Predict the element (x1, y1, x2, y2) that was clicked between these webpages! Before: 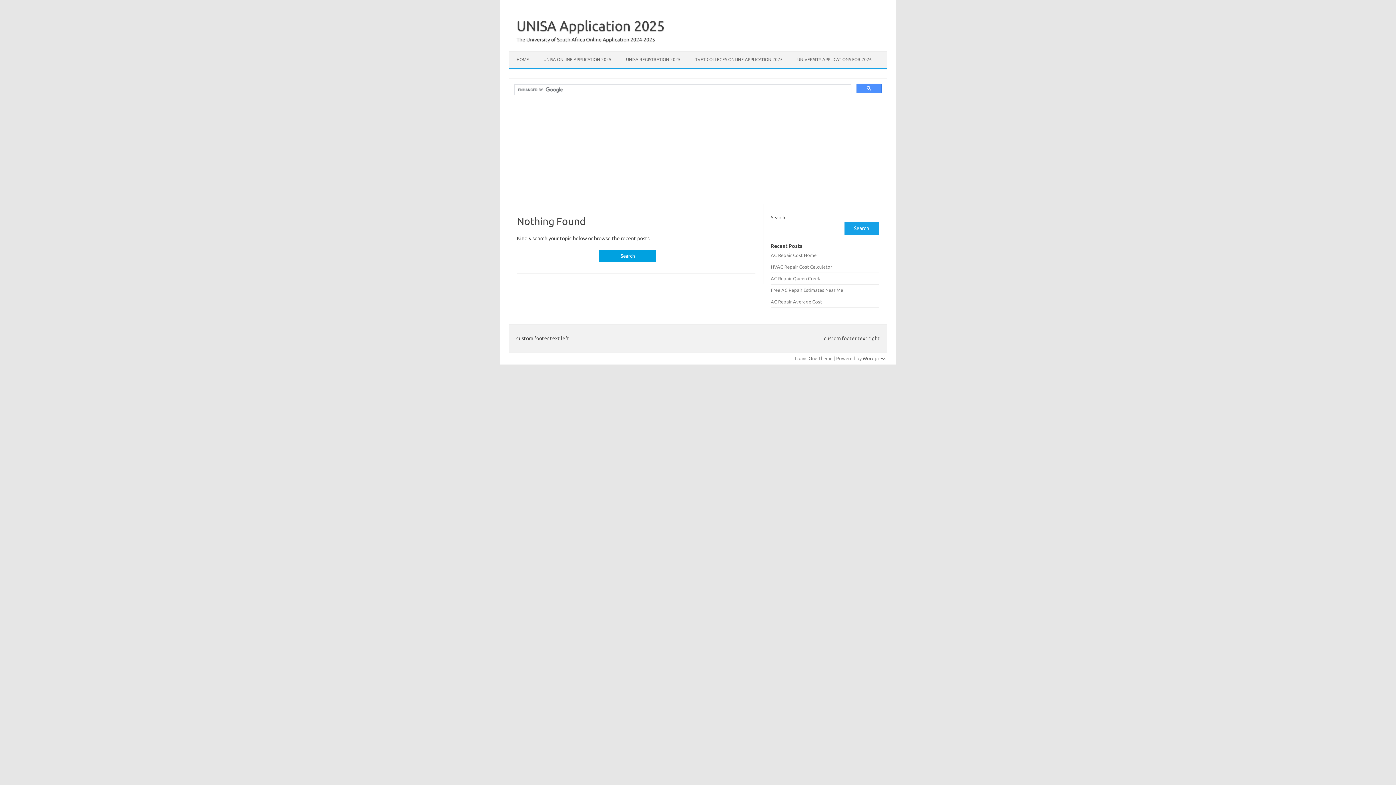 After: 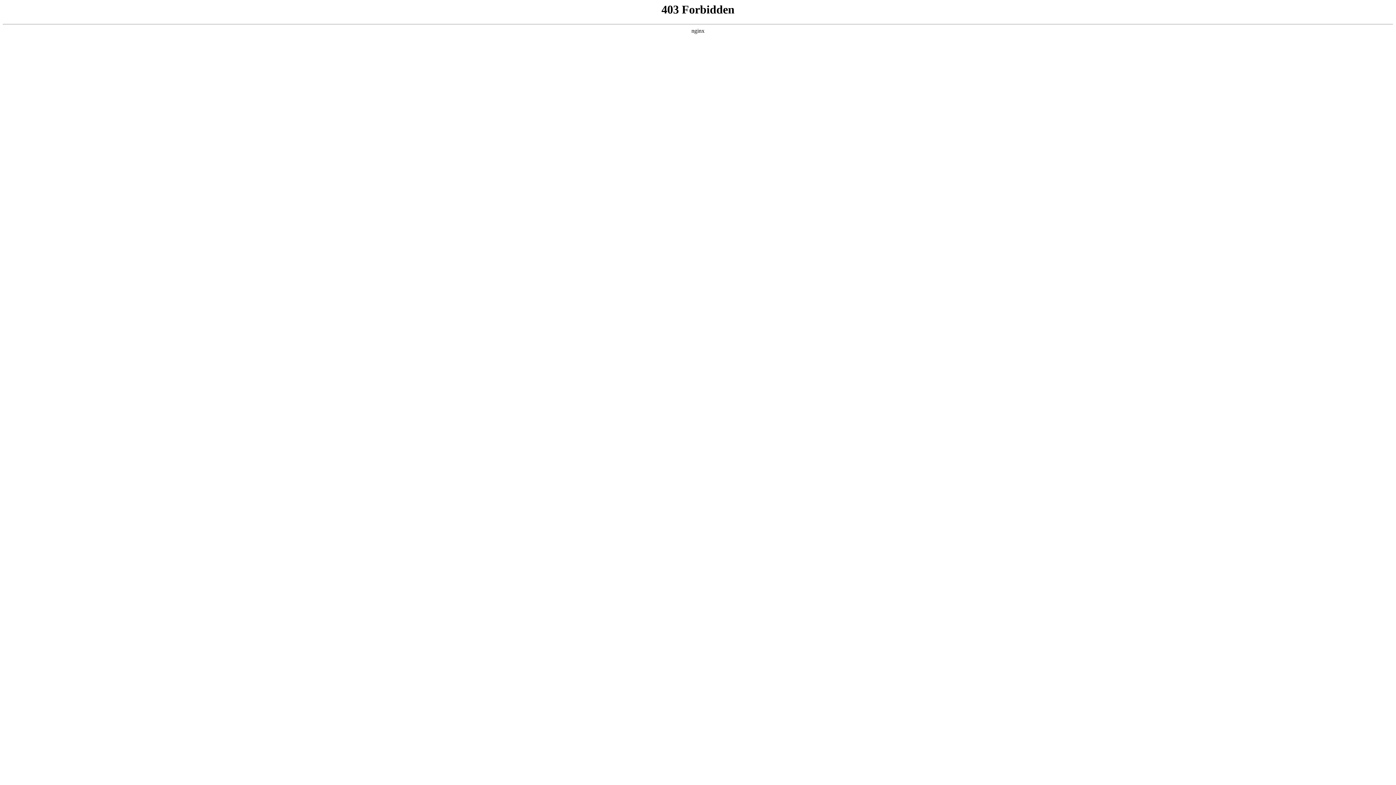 Action: label: Wordpress bbox: (862, 356, 886, 361)